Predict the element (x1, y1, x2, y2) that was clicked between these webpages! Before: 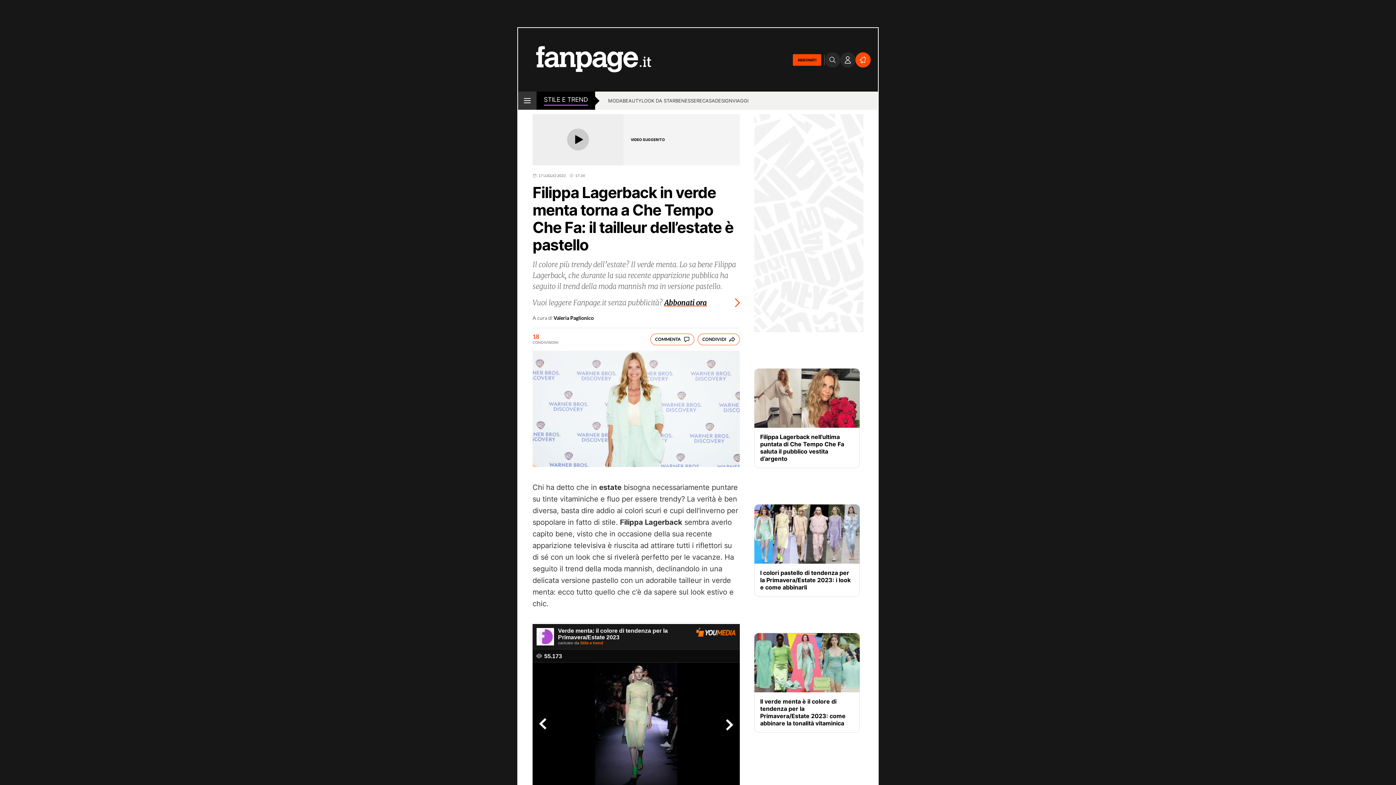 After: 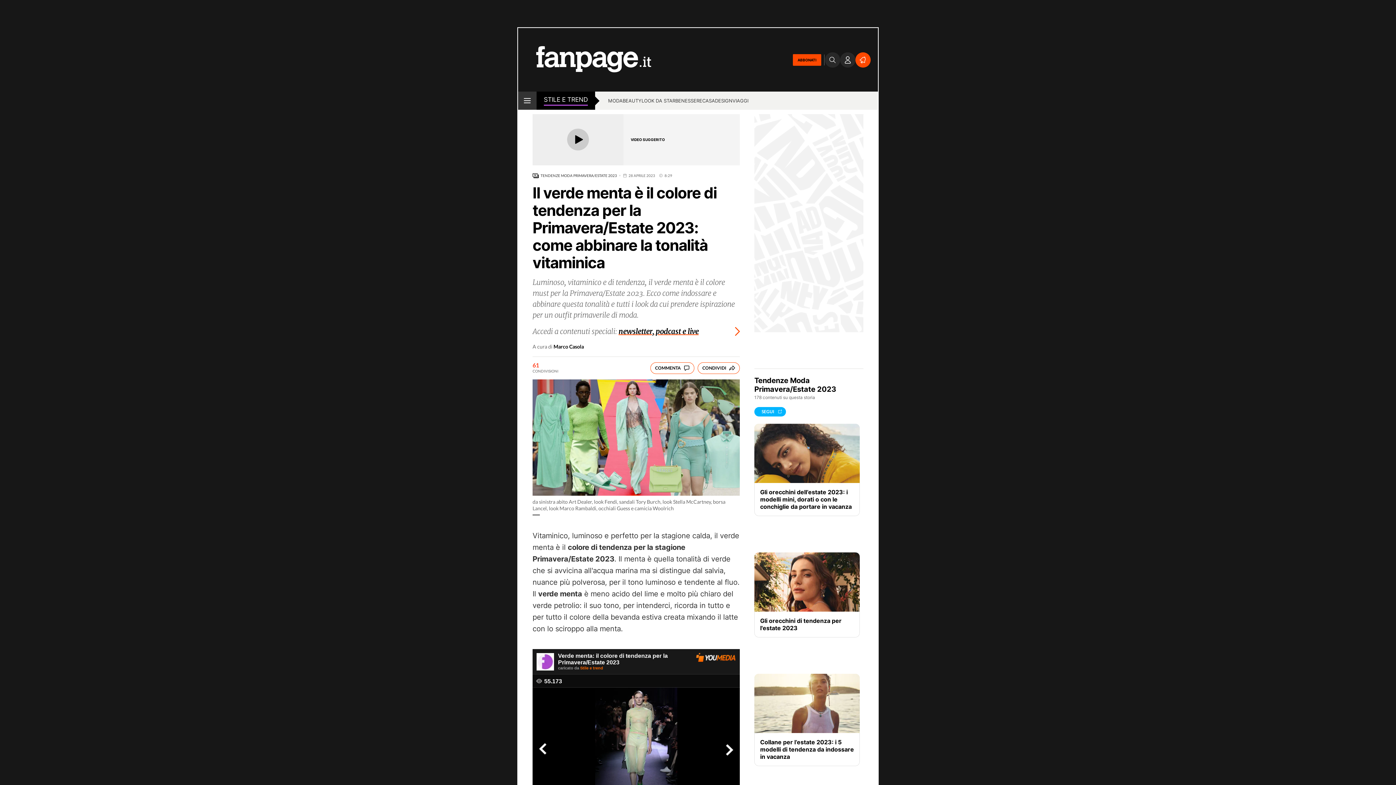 Action: bbox: (754, 633, 860, 692)